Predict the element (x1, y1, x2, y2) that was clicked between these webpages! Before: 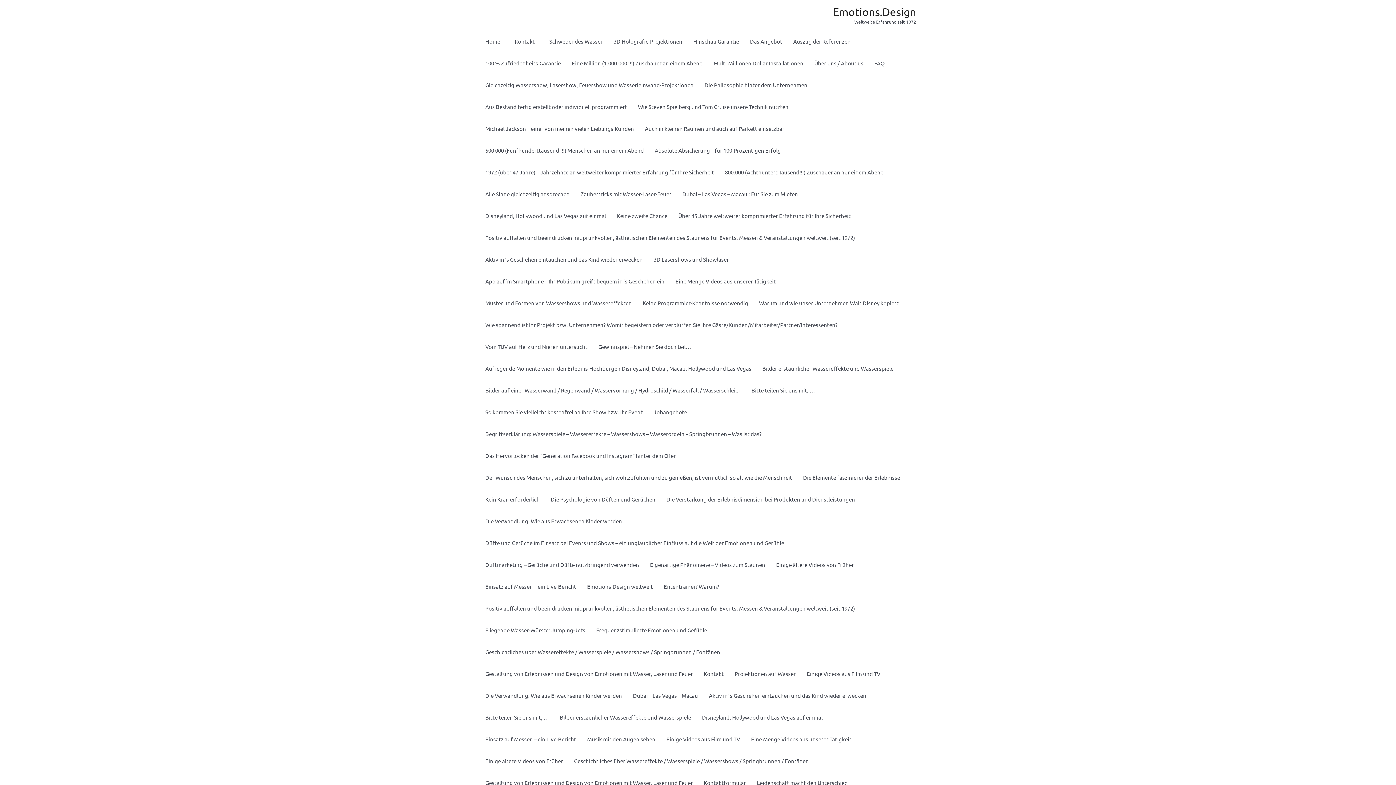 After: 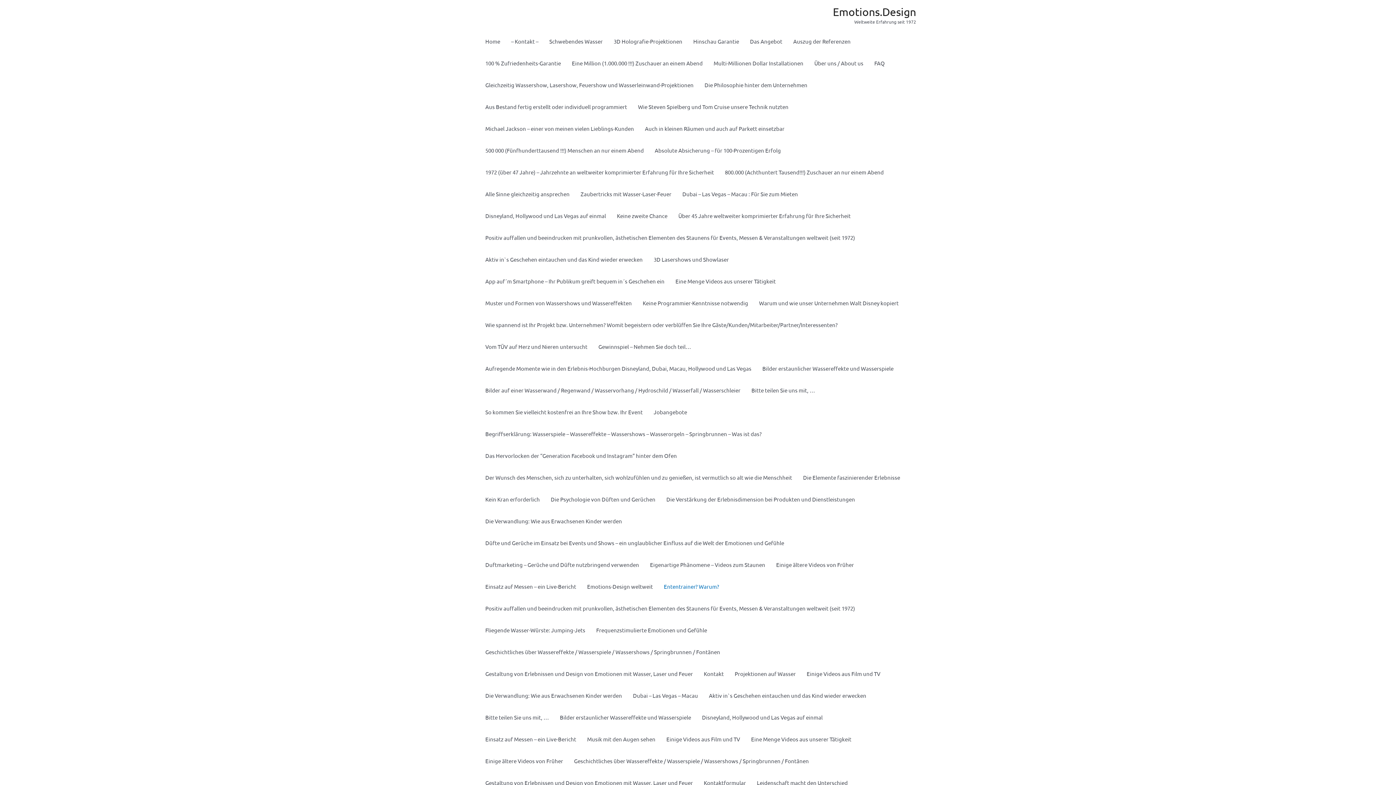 Action: label: Ententrainer? Warum? bbox: (658, 576, 724, 597)